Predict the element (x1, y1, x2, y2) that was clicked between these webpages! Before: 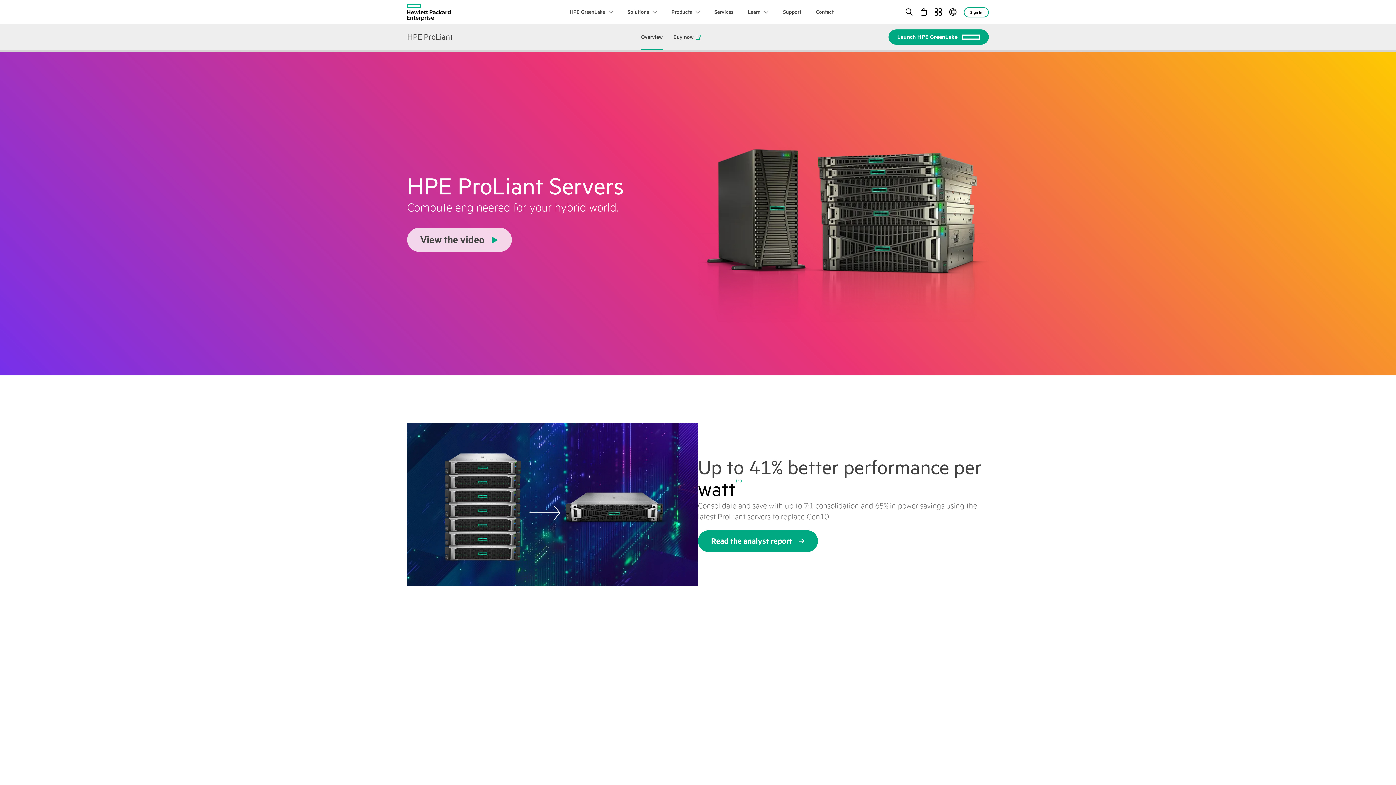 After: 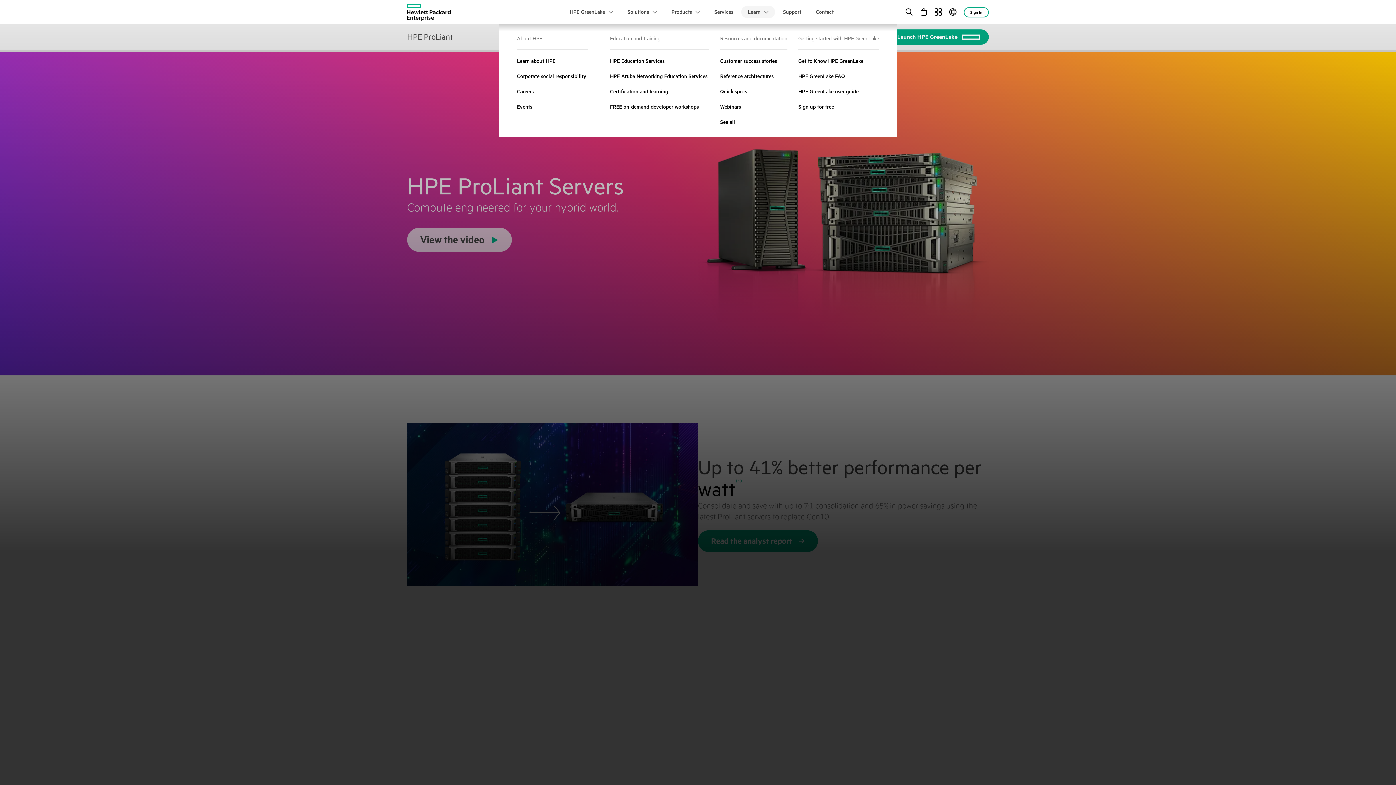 Action: bbox: (741, 5, 775, 18) label: Learn